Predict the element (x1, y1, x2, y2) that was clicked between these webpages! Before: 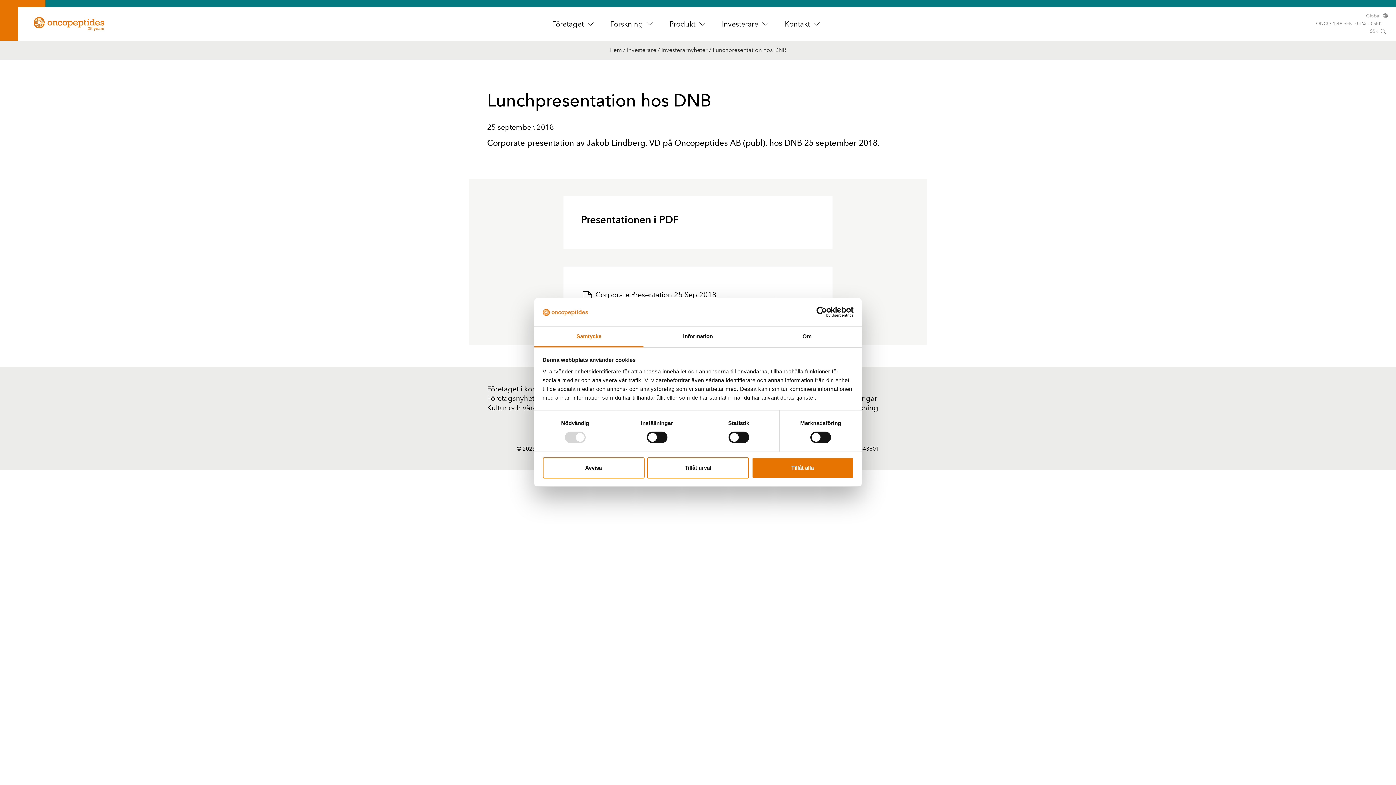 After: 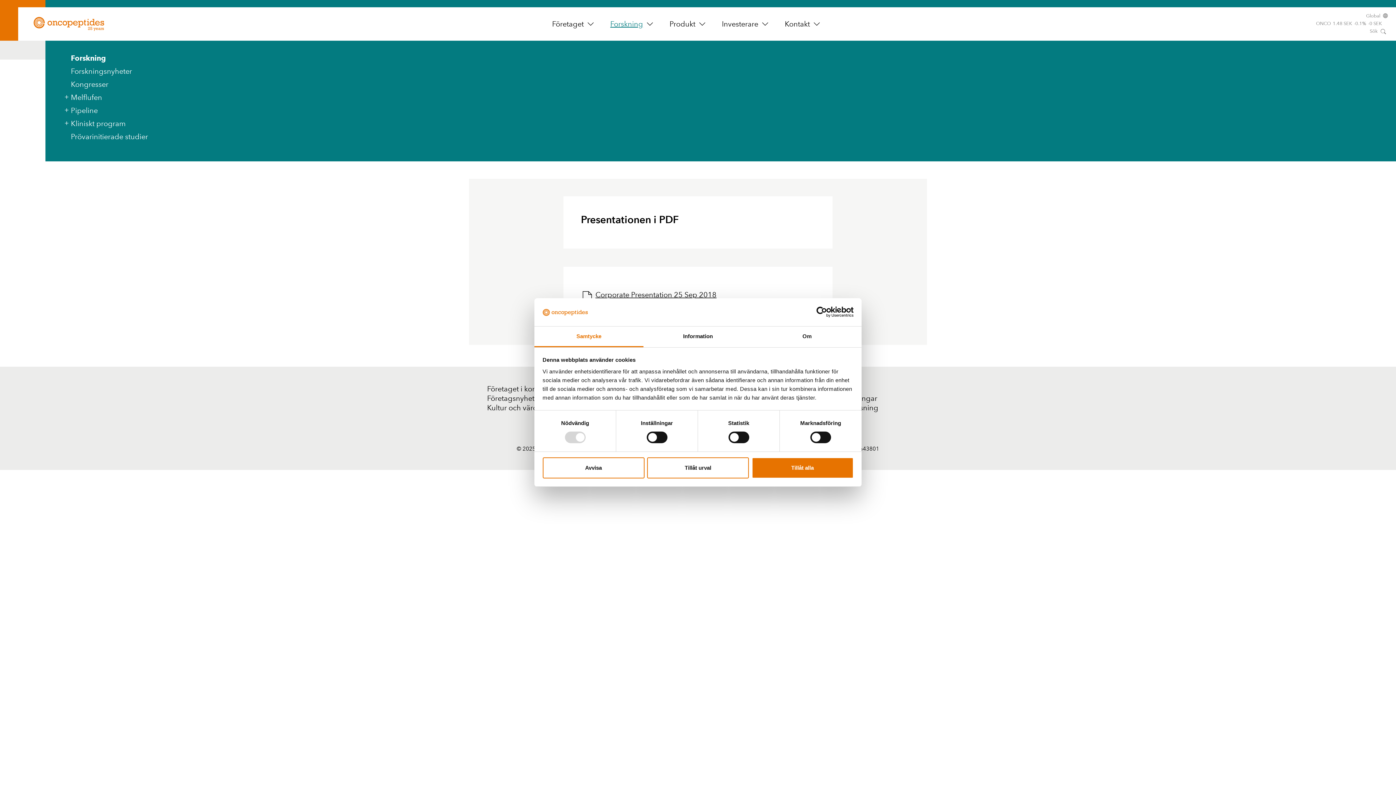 Action: label: Forskning bbox: (610, 19, 643, 28)